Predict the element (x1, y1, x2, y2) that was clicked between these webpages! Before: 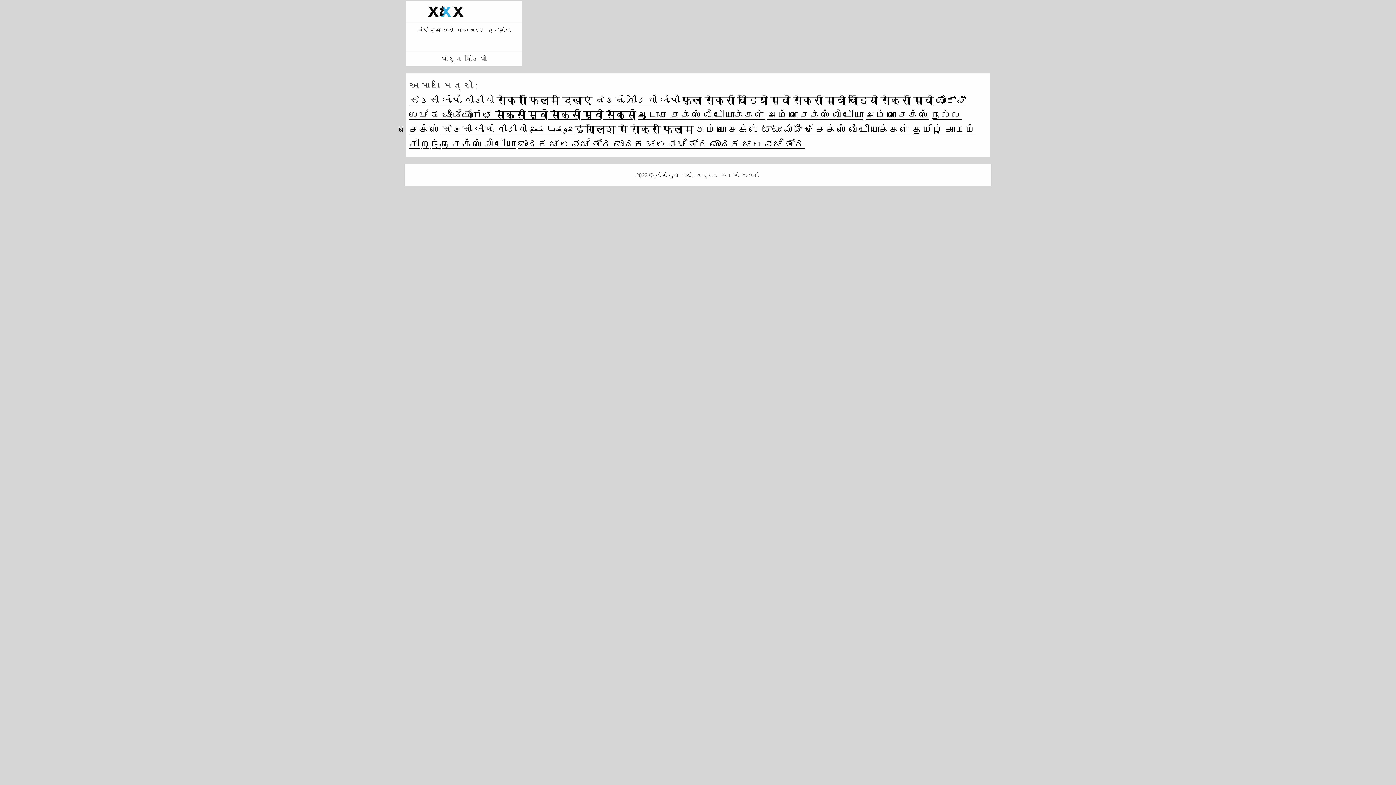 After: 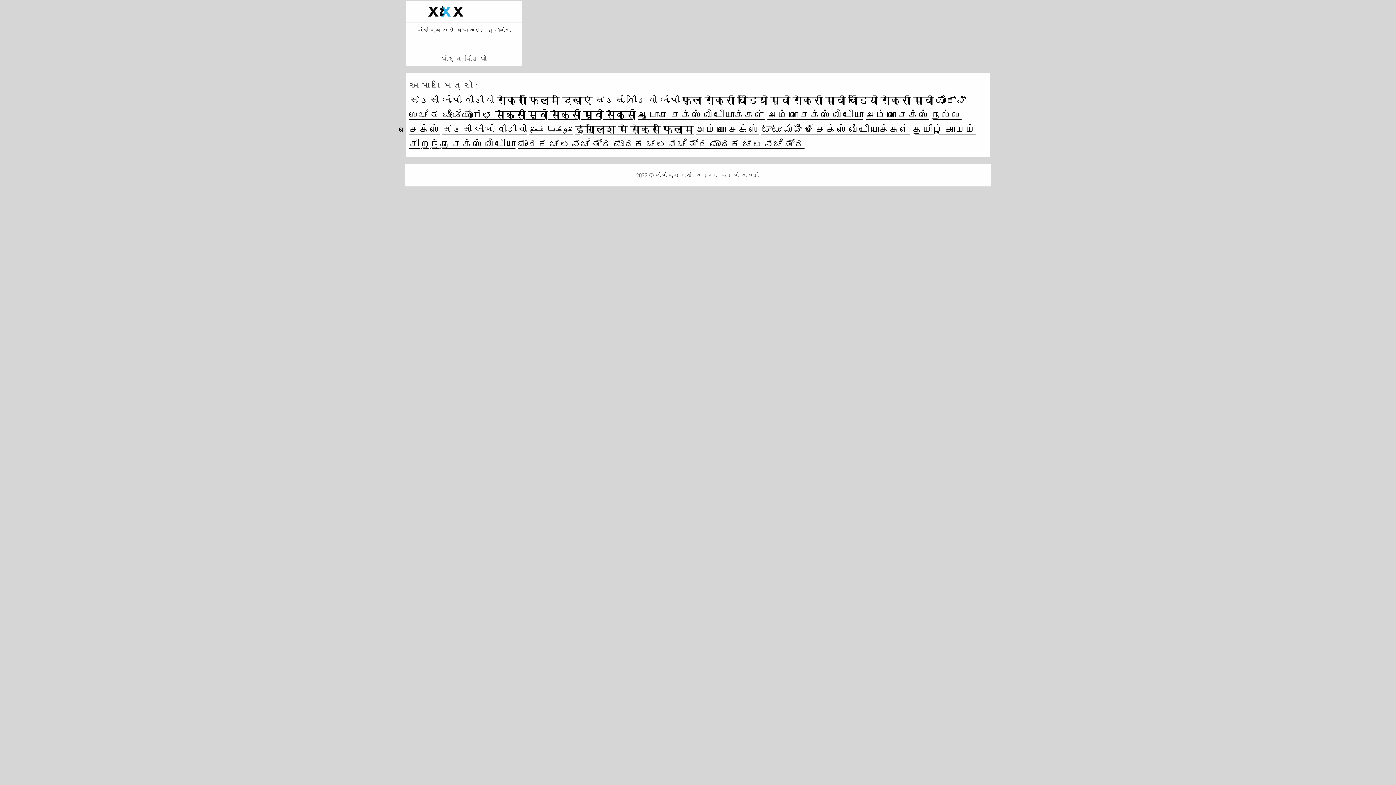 Action: bbox: (816, 123, 910, 136) label: செக்ஸ் வீடியோக்கள்